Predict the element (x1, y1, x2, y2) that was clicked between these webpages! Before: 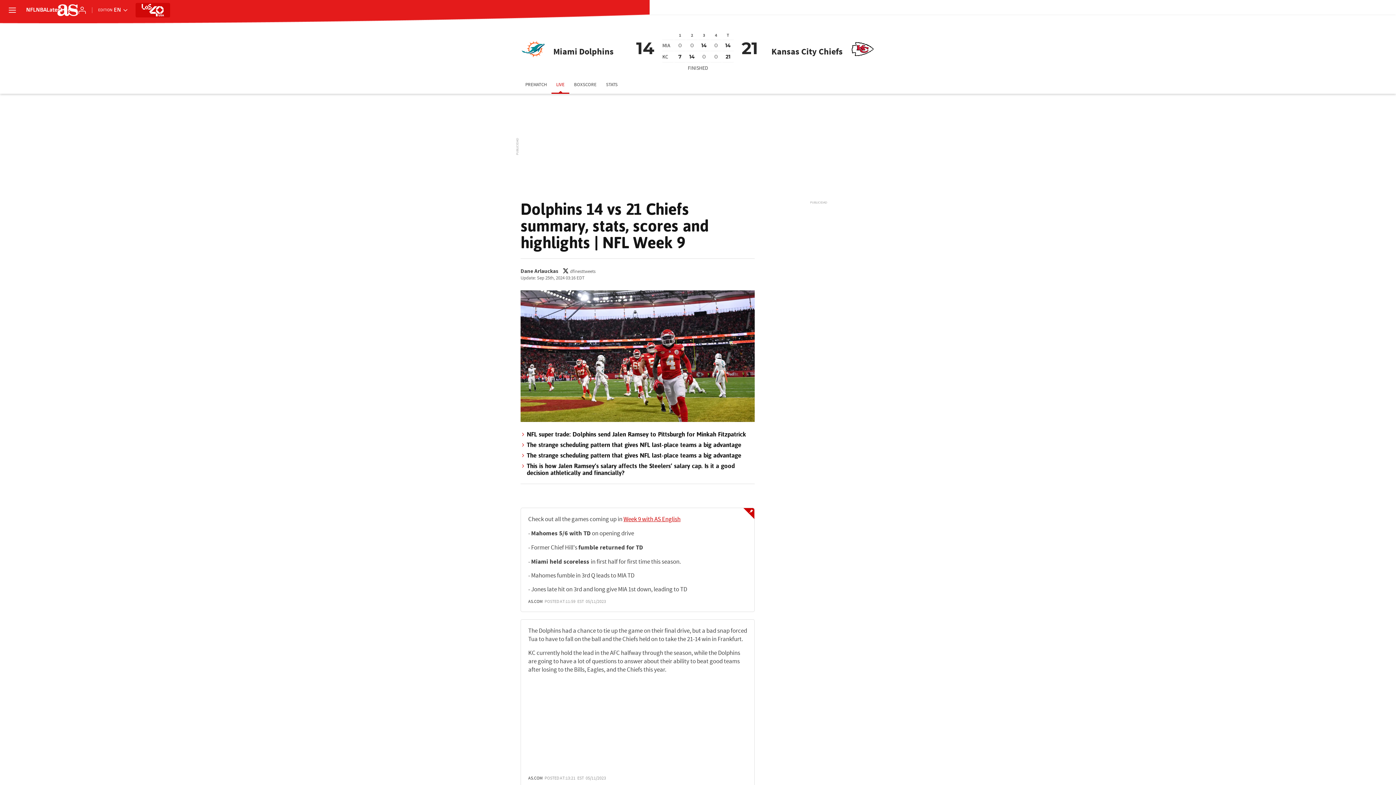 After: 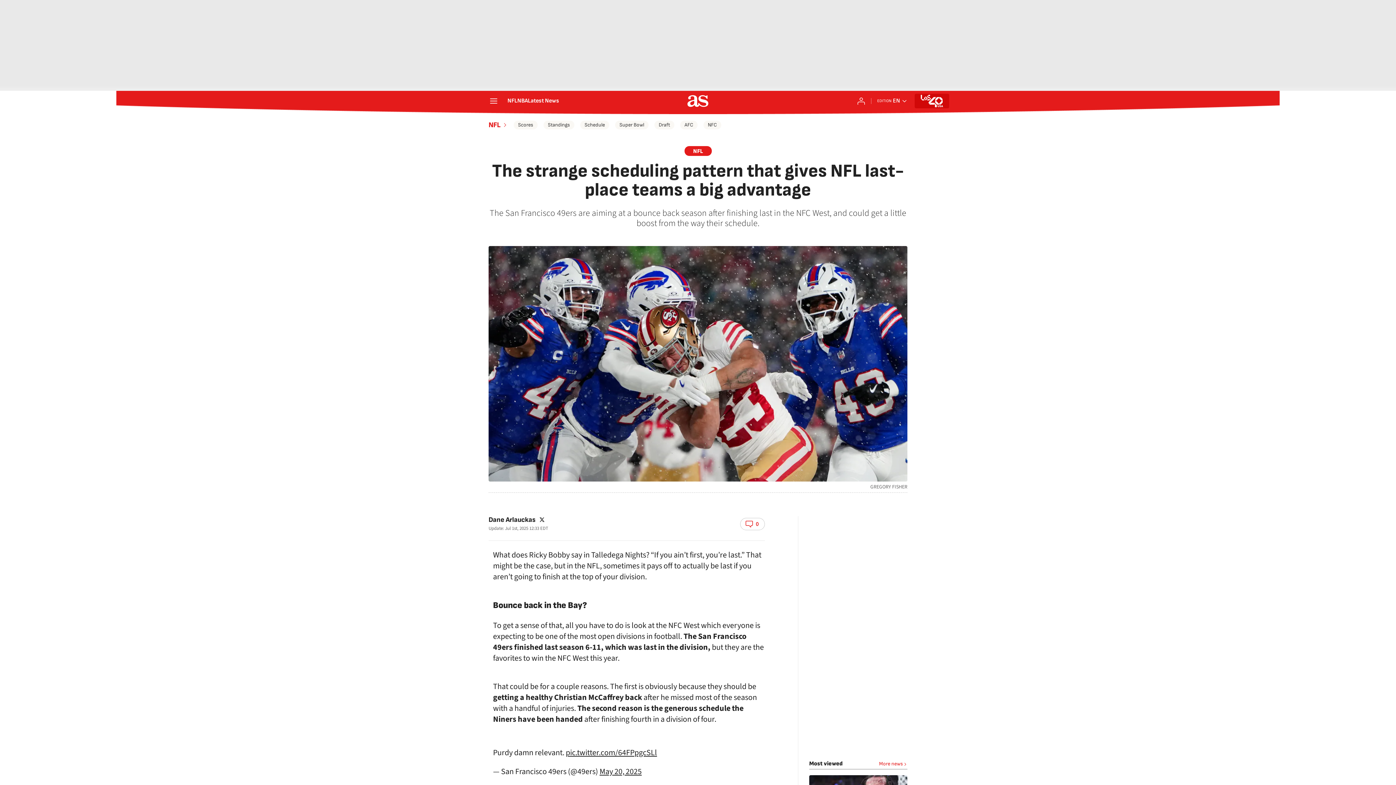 Action: bbox: (520, 452, 754, 459) label: The strange scheduling pattern that gives NFL last-place teams a big advantage